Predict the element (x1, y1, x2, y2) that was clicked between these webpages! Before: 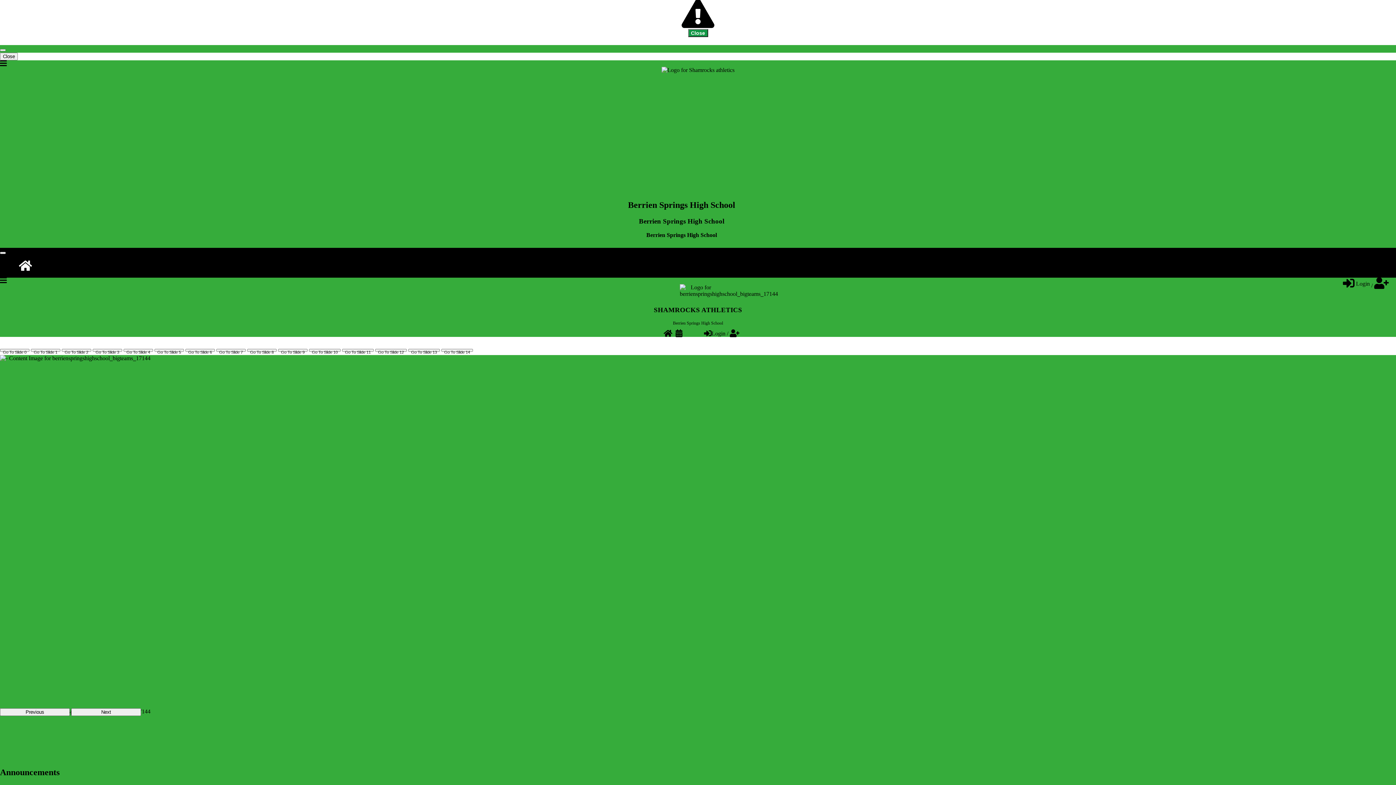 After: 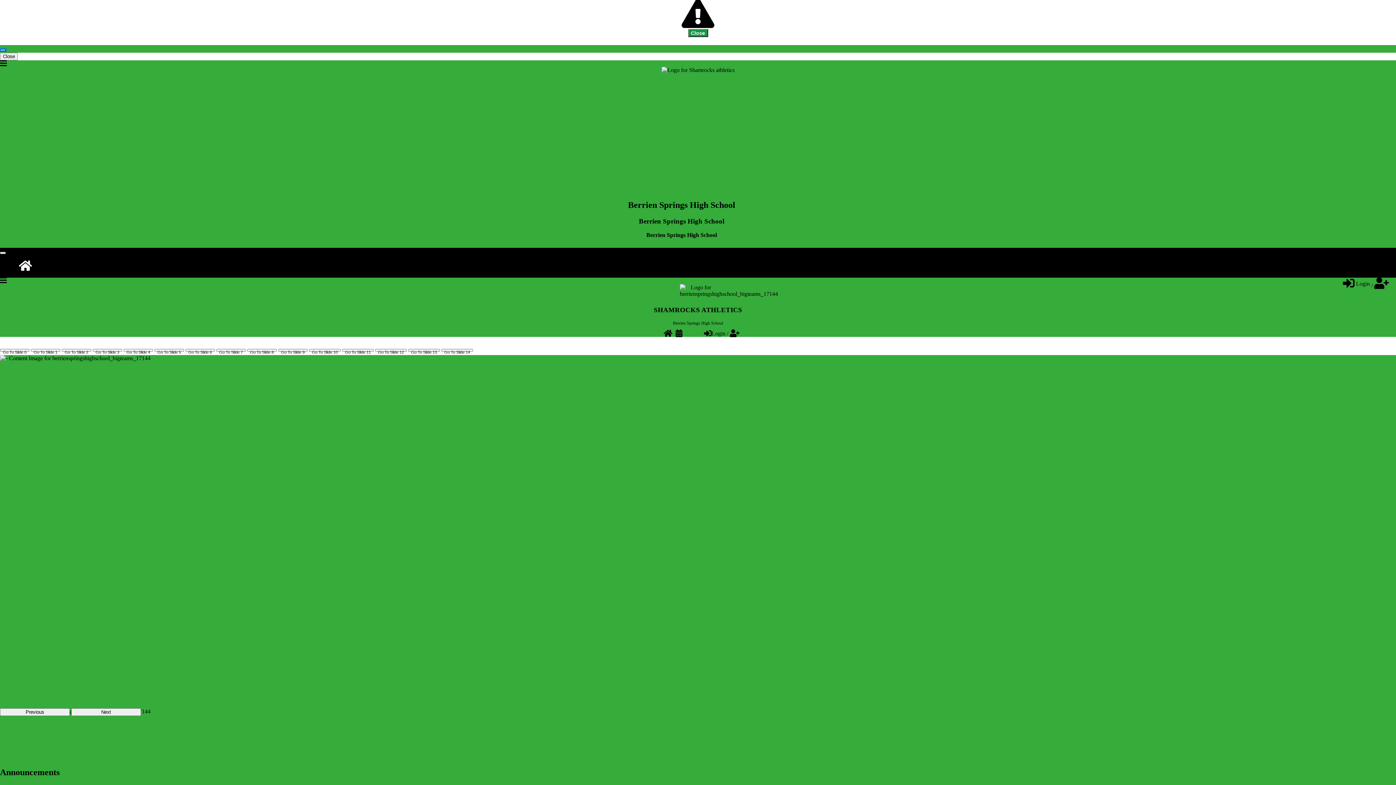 Action: label: Close bbox: (0, 49, 5, 51)